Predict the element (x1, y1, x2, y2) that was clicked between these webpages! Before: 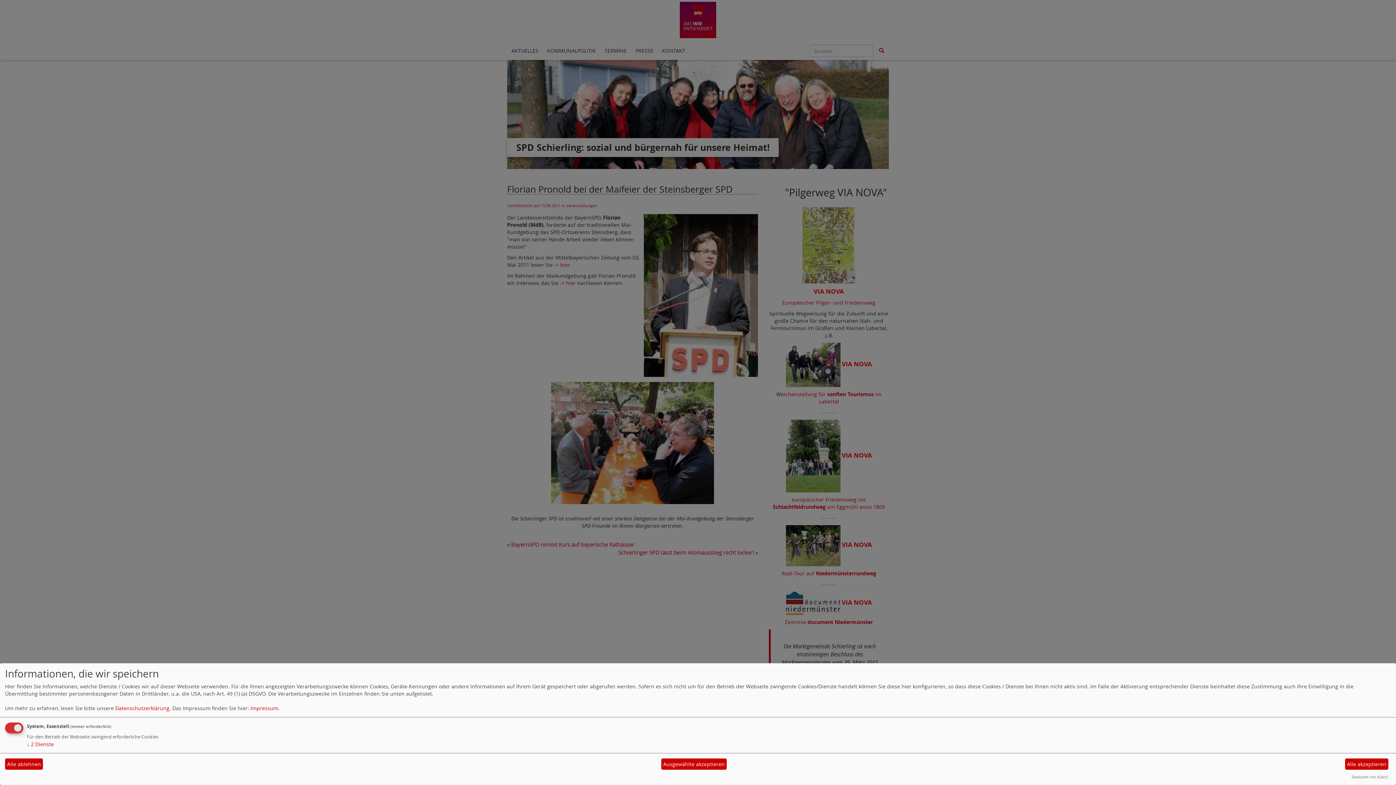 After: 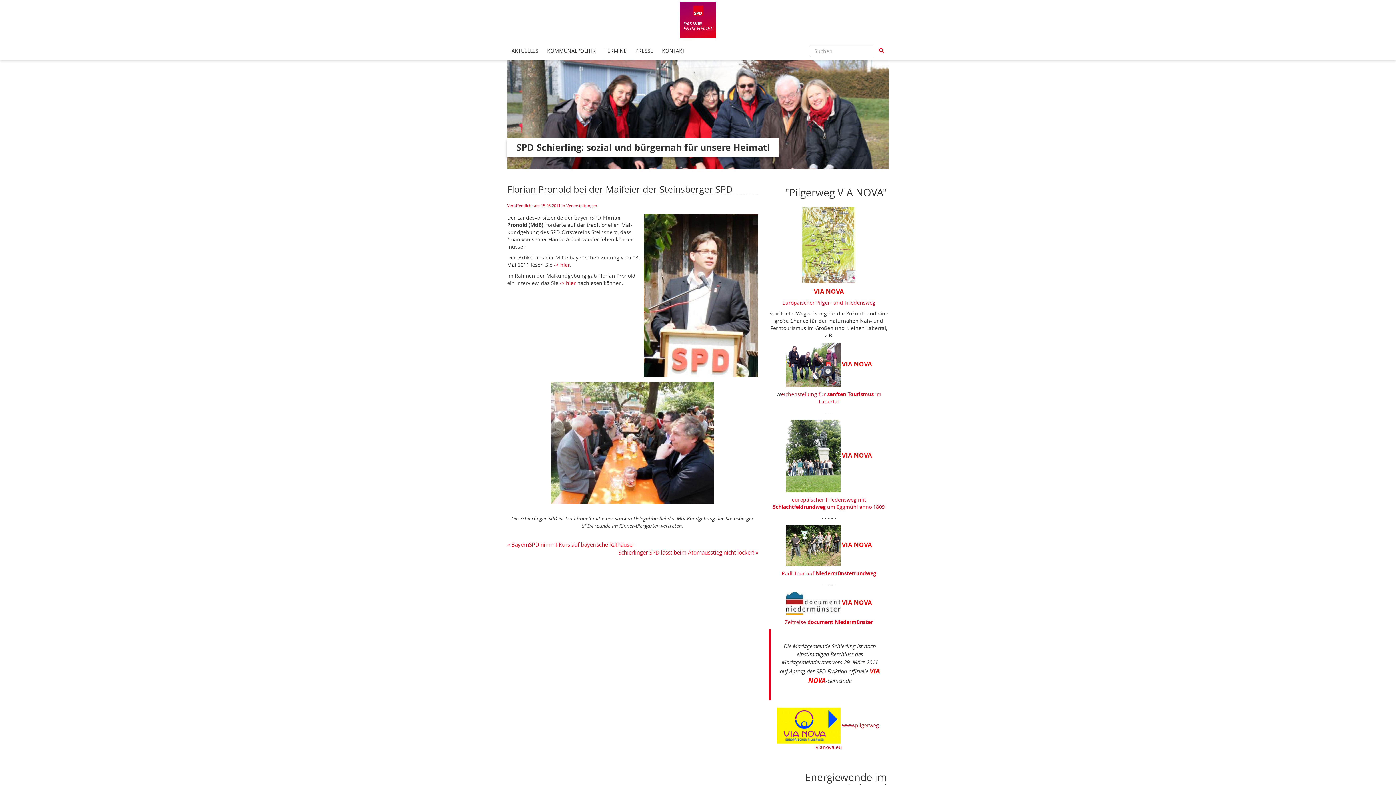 Action: label: Alle akzeptieren bbox: (1345, 758, 1388, 770)